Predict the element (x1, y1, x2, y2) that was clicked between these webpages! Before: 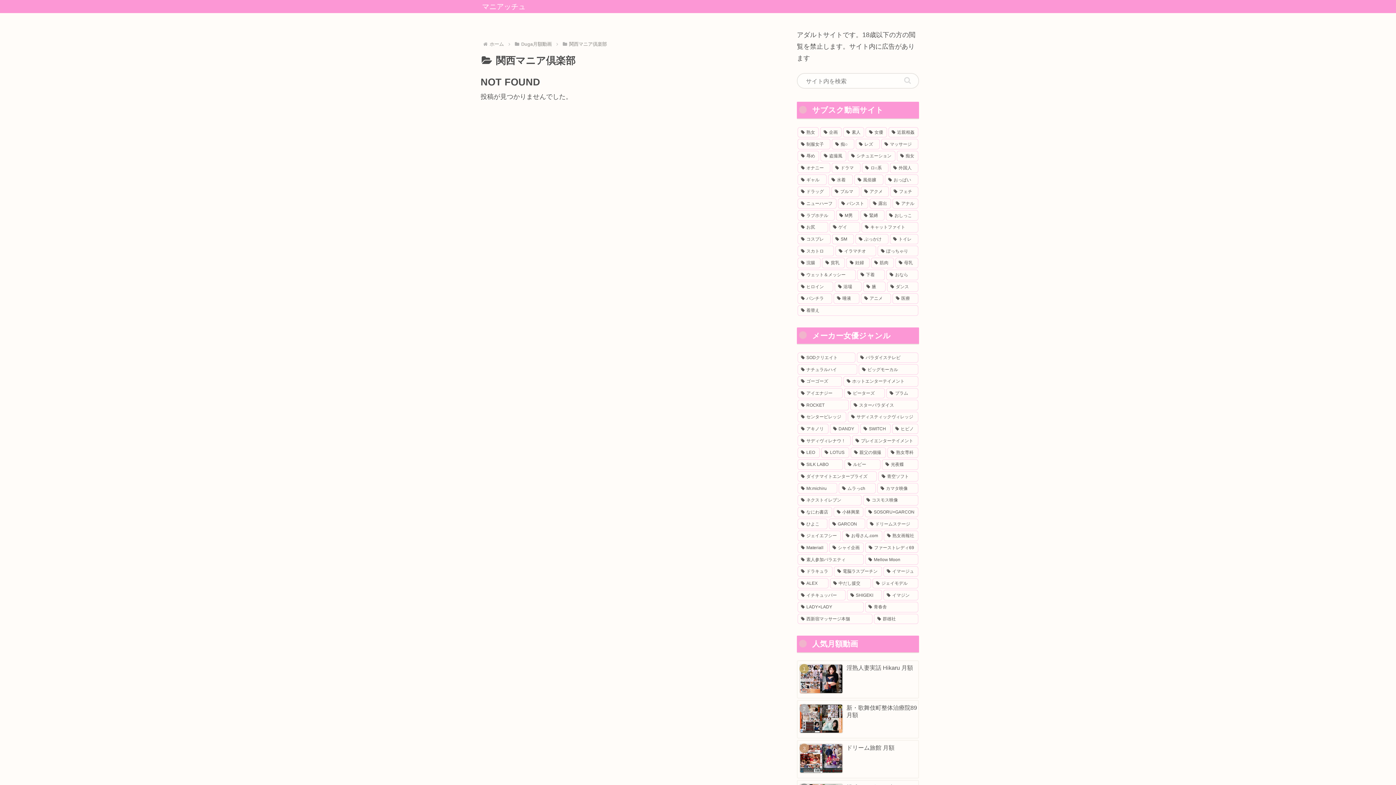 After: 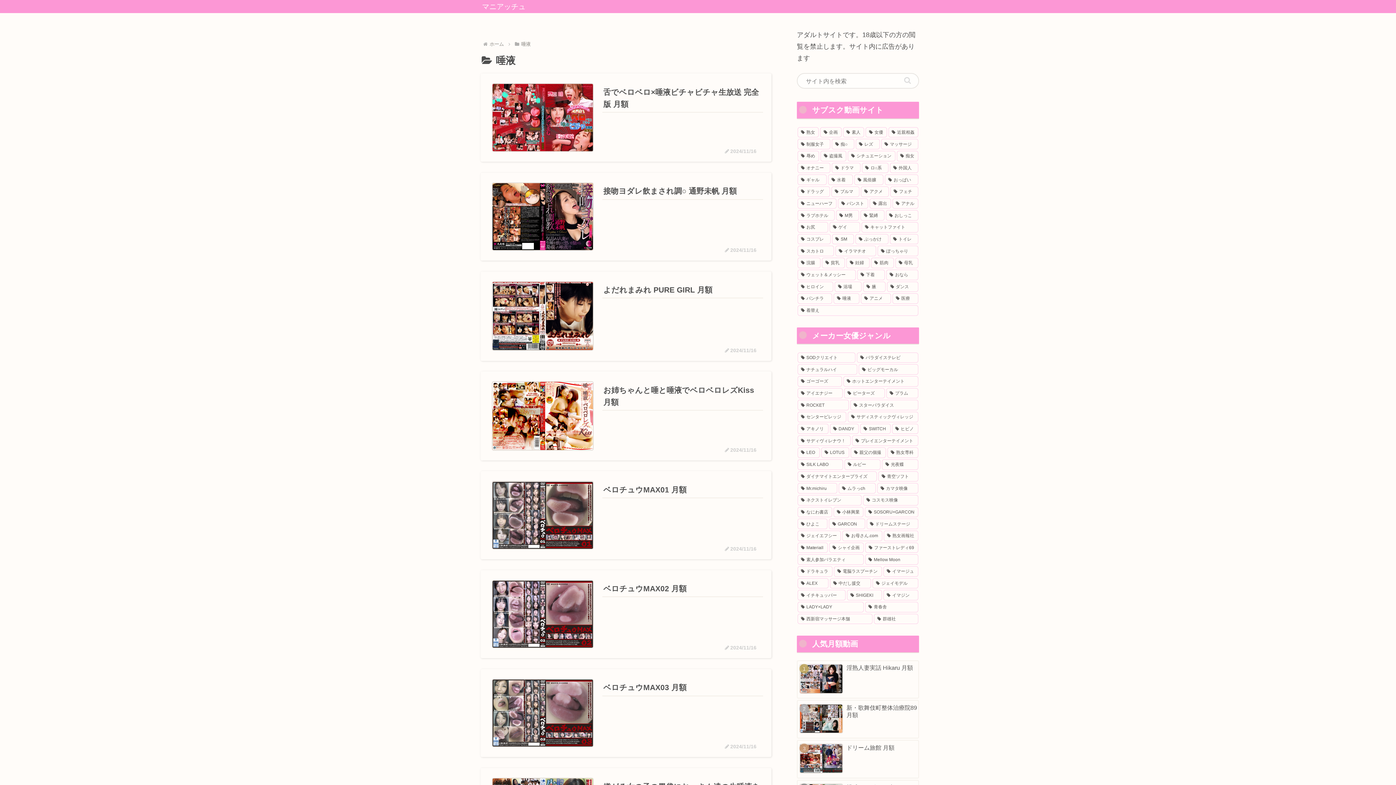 Action: bbox: (833, 293, 859, 303) label: 唾液 (8個の項目)